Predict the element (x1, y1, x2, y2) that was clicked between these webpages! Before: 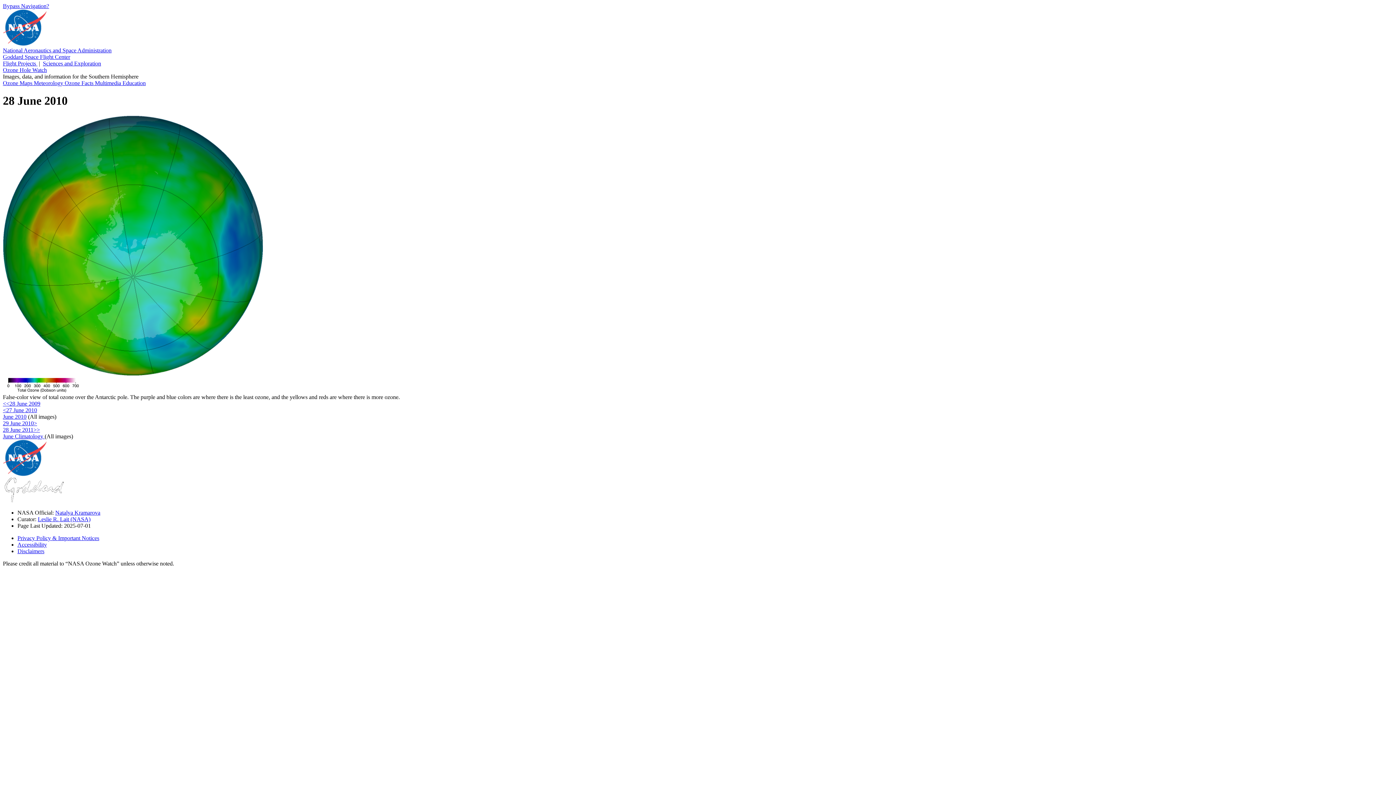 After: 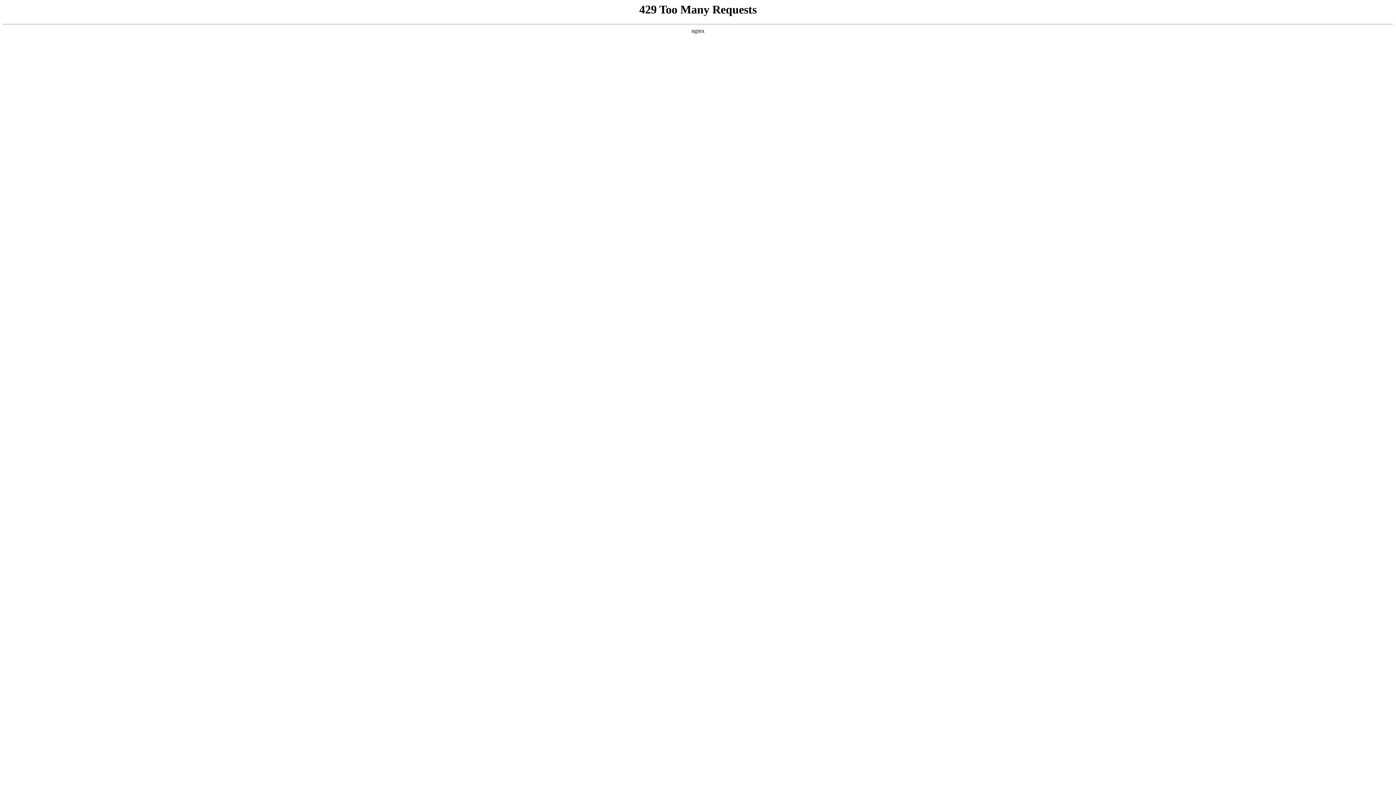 Action: bbox: (2, 40, 46, 46)